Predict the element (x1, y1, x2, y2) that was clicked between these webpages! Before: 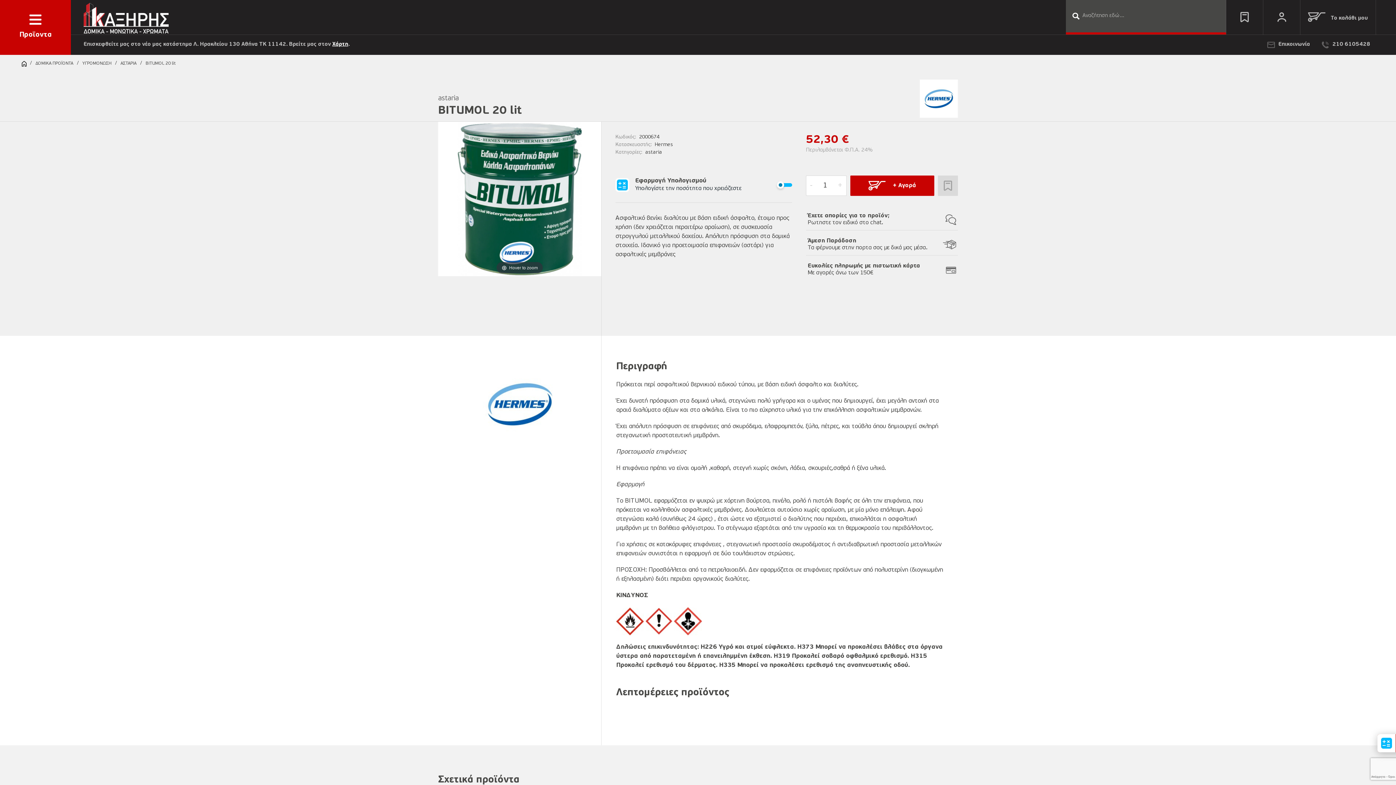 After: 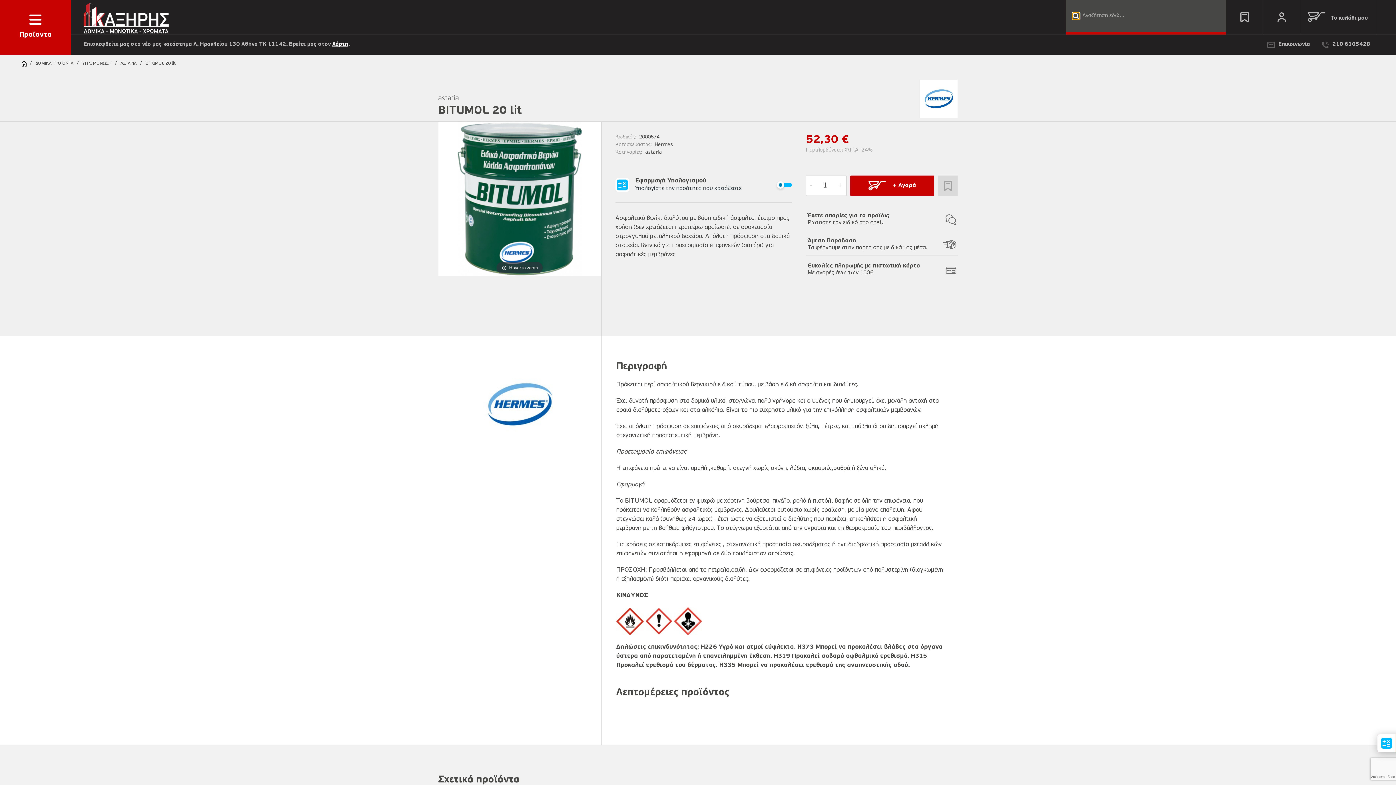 Action: bbox: (1072, 12, 1079, 19) label: Search